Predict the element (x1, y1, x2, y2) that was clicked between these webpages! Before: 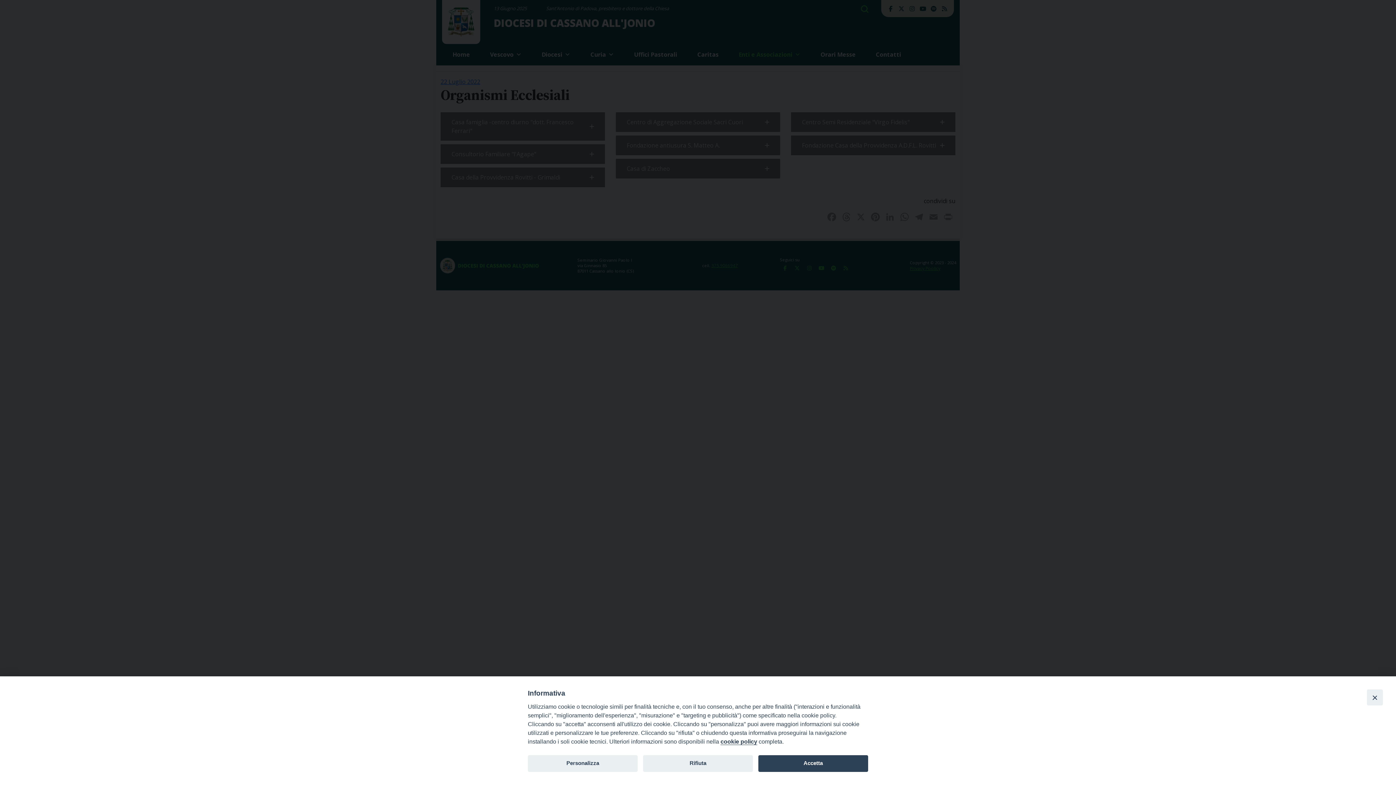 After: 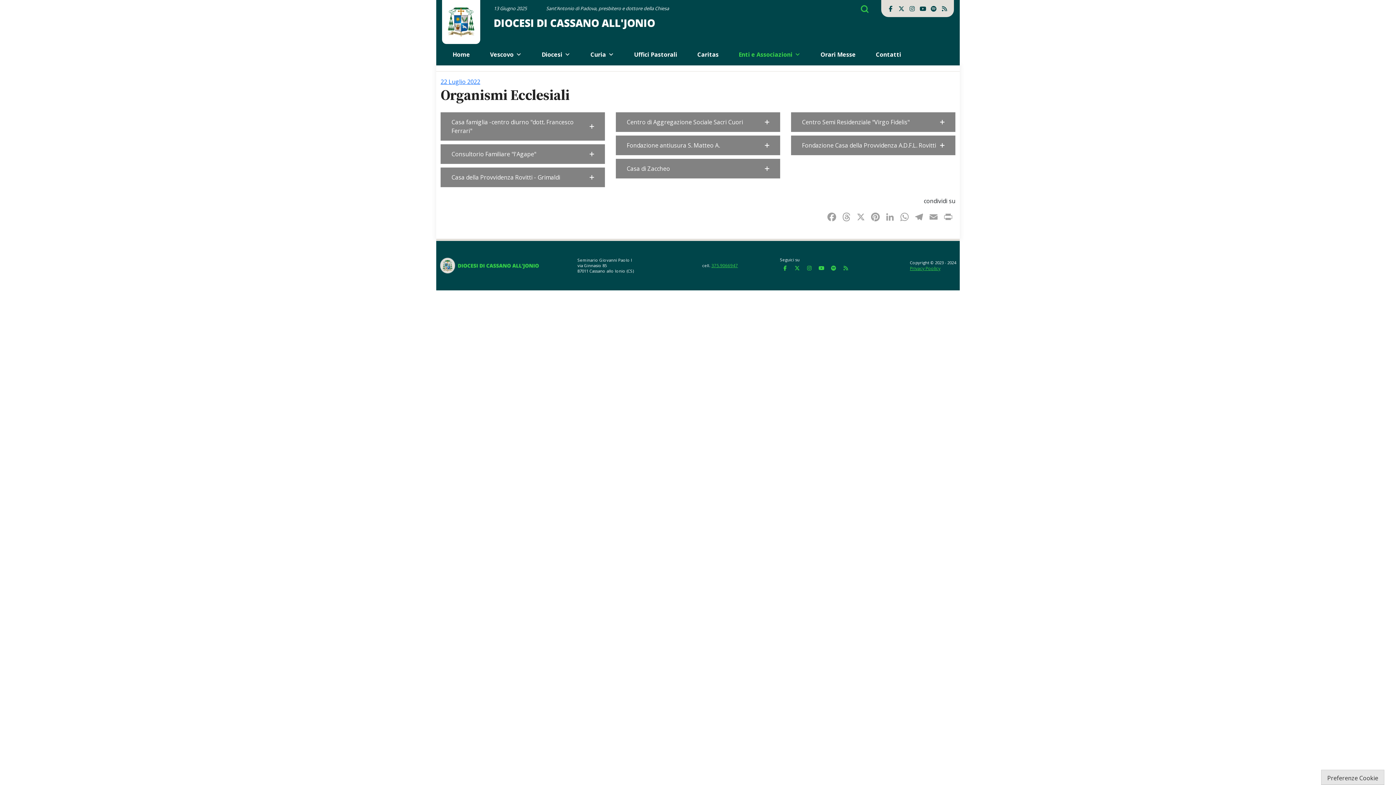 Action: label: Accetta bbox: (758, 755, 868, 772)